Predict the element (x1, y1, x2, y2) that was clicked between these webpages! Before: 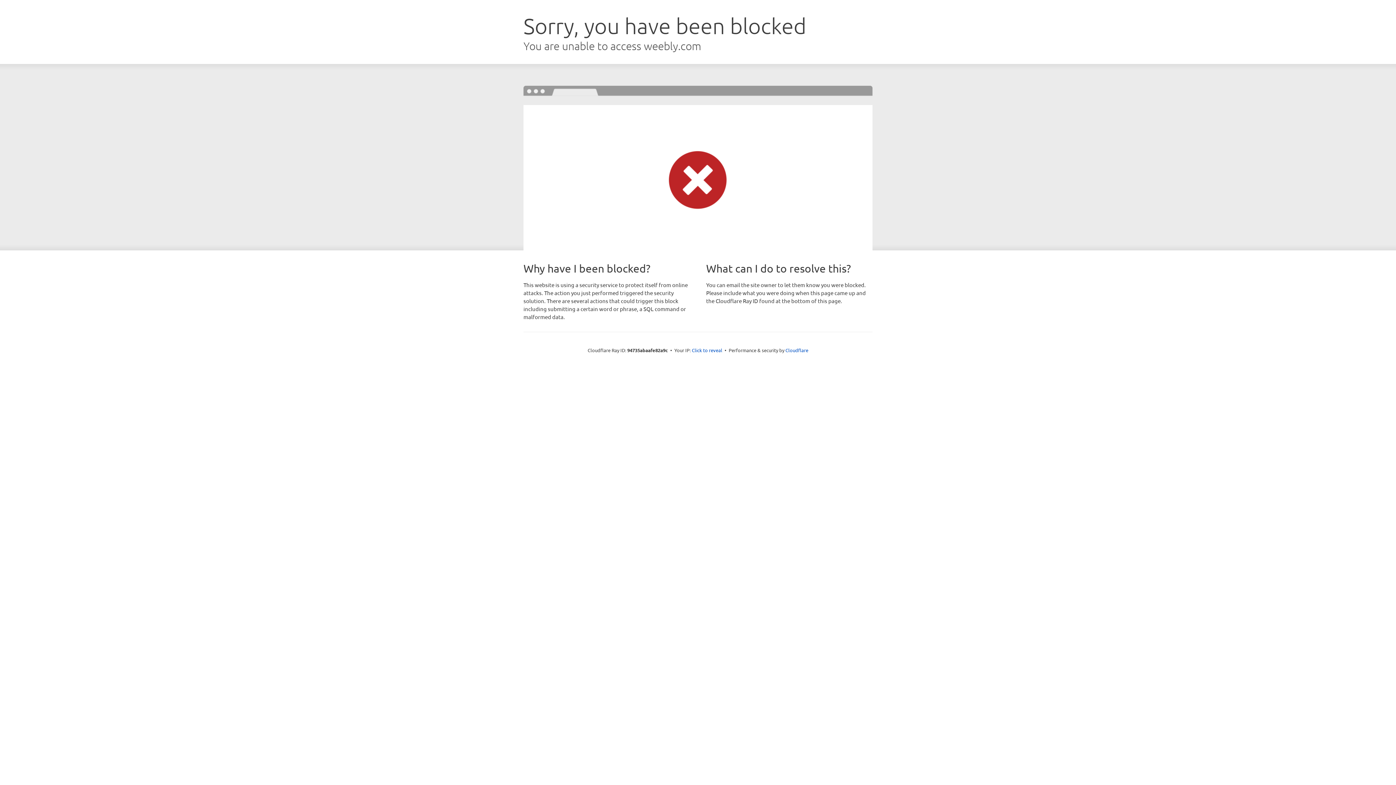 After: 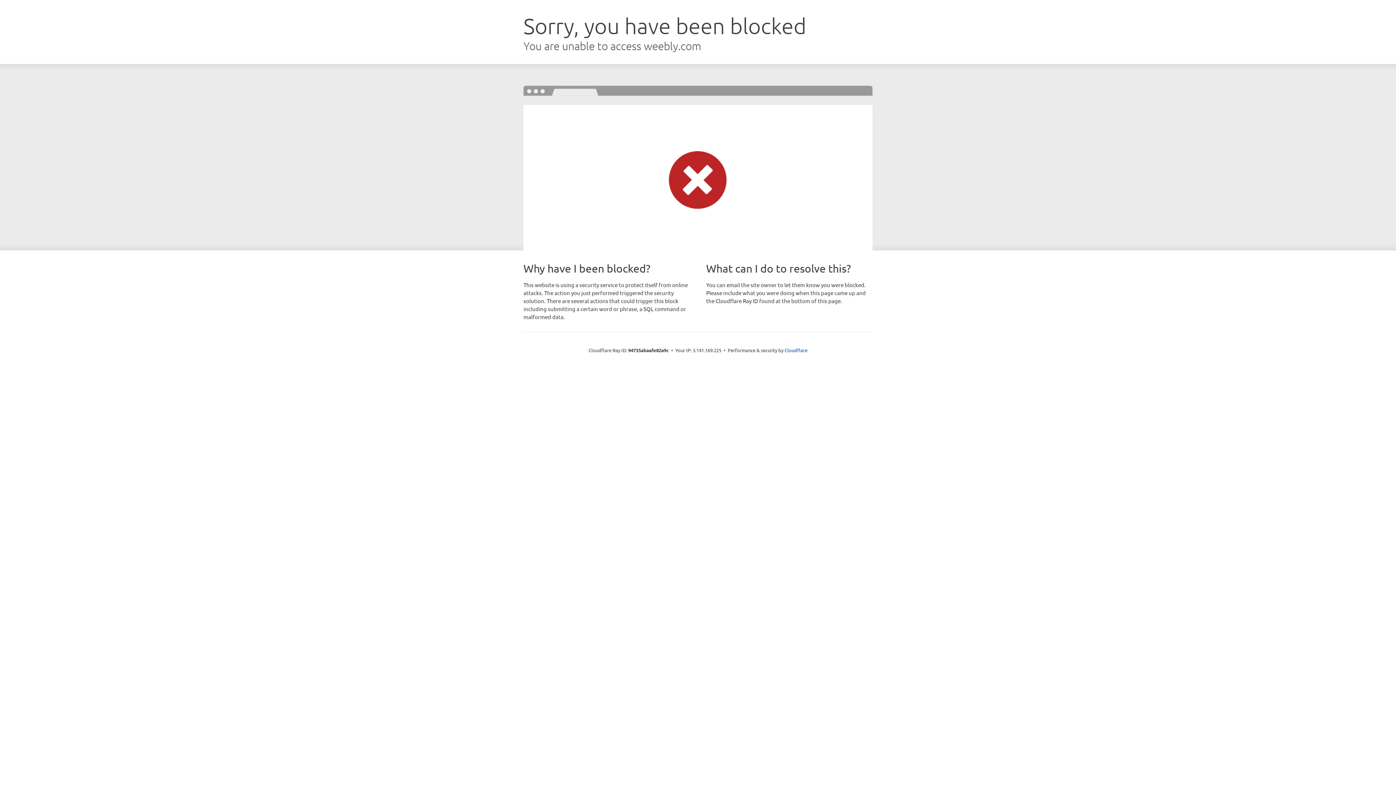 Action: bbox: (692, 346, 722, 353) label: Click to reveal